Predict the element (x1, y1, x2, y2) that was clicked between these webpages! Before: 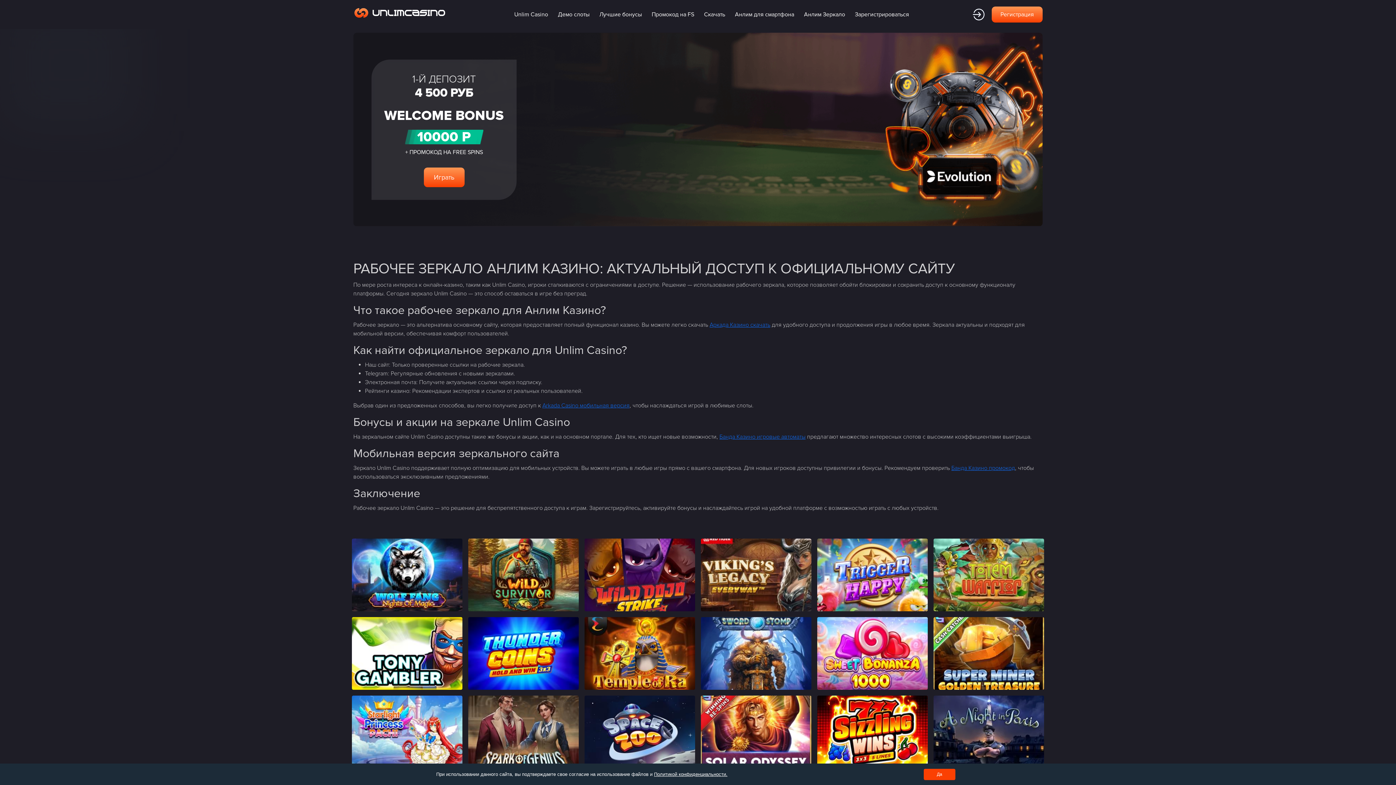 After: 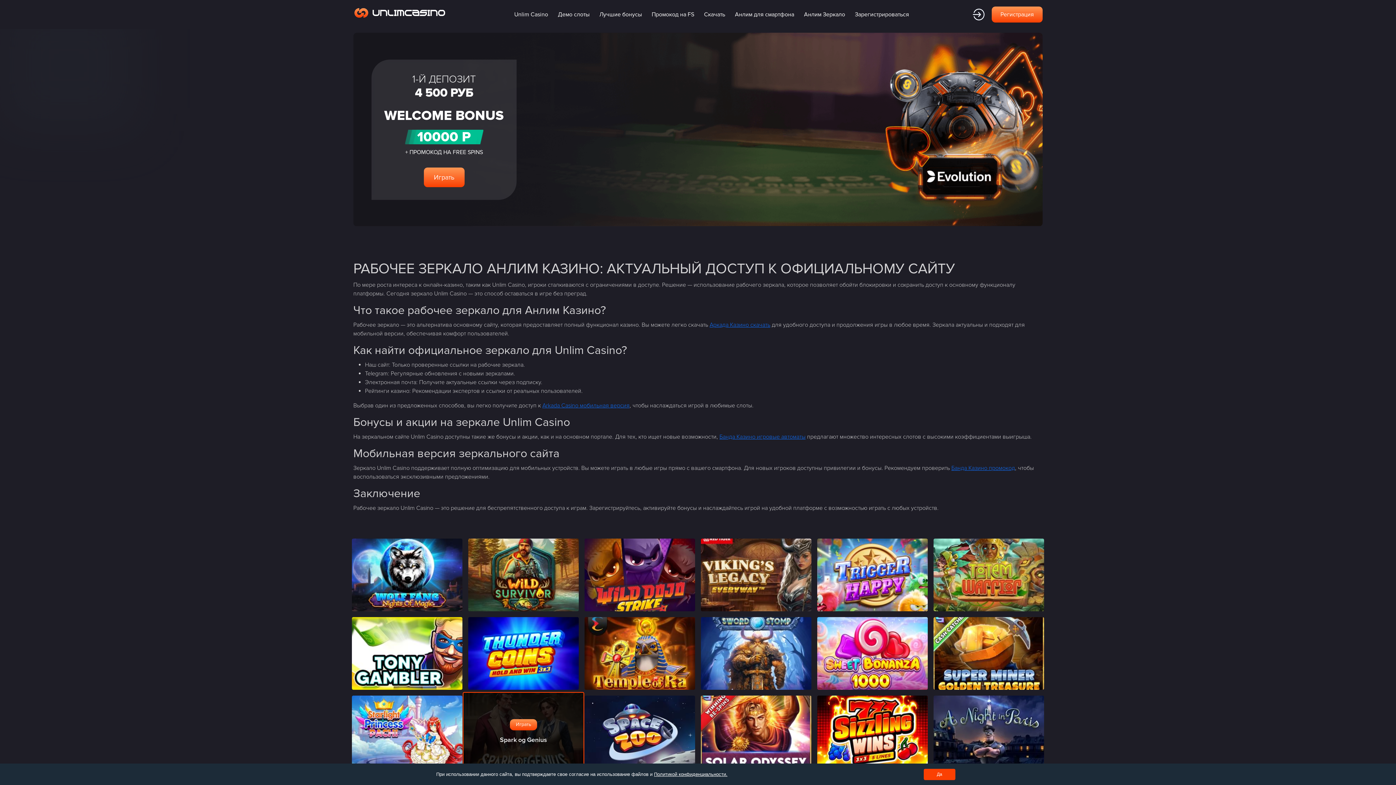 Action: bbox: (468, 696, 578, 768)